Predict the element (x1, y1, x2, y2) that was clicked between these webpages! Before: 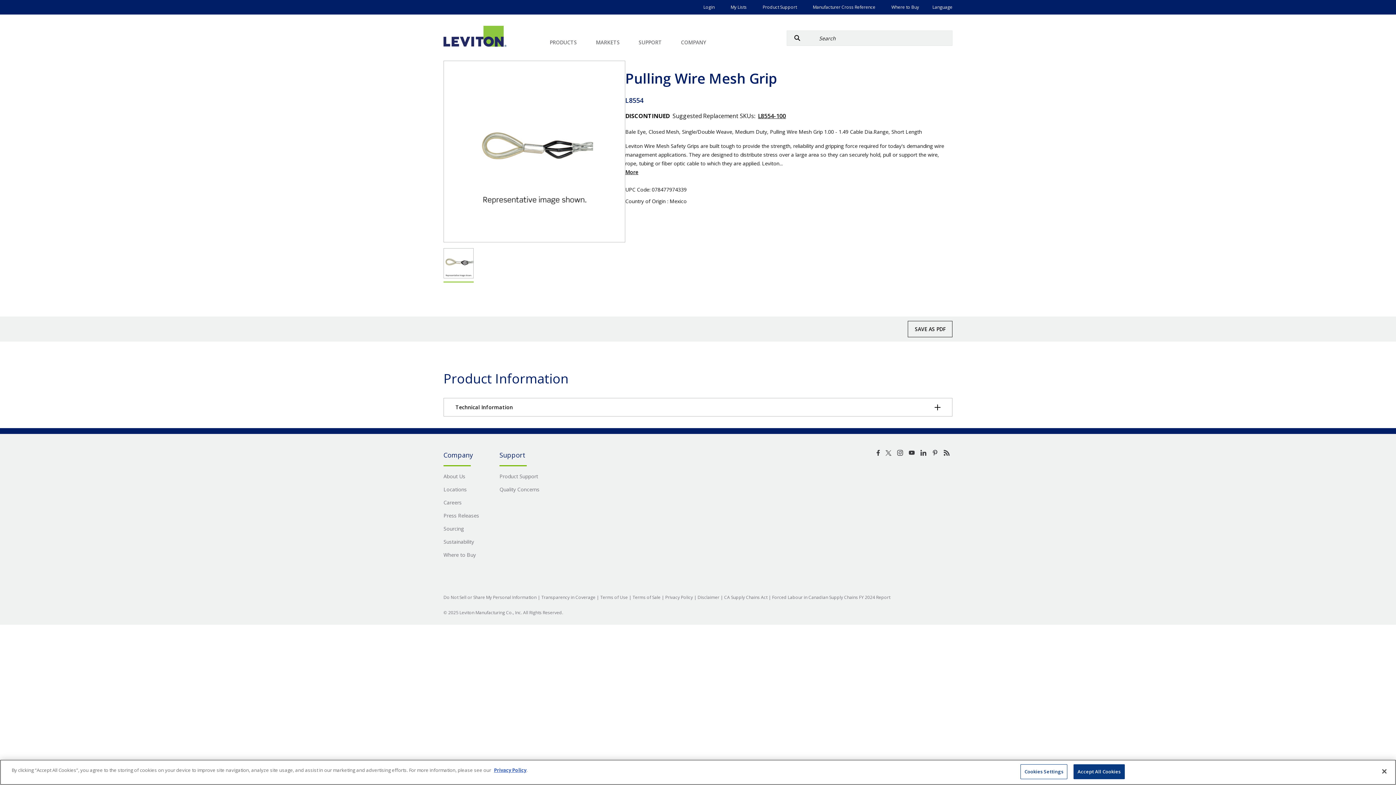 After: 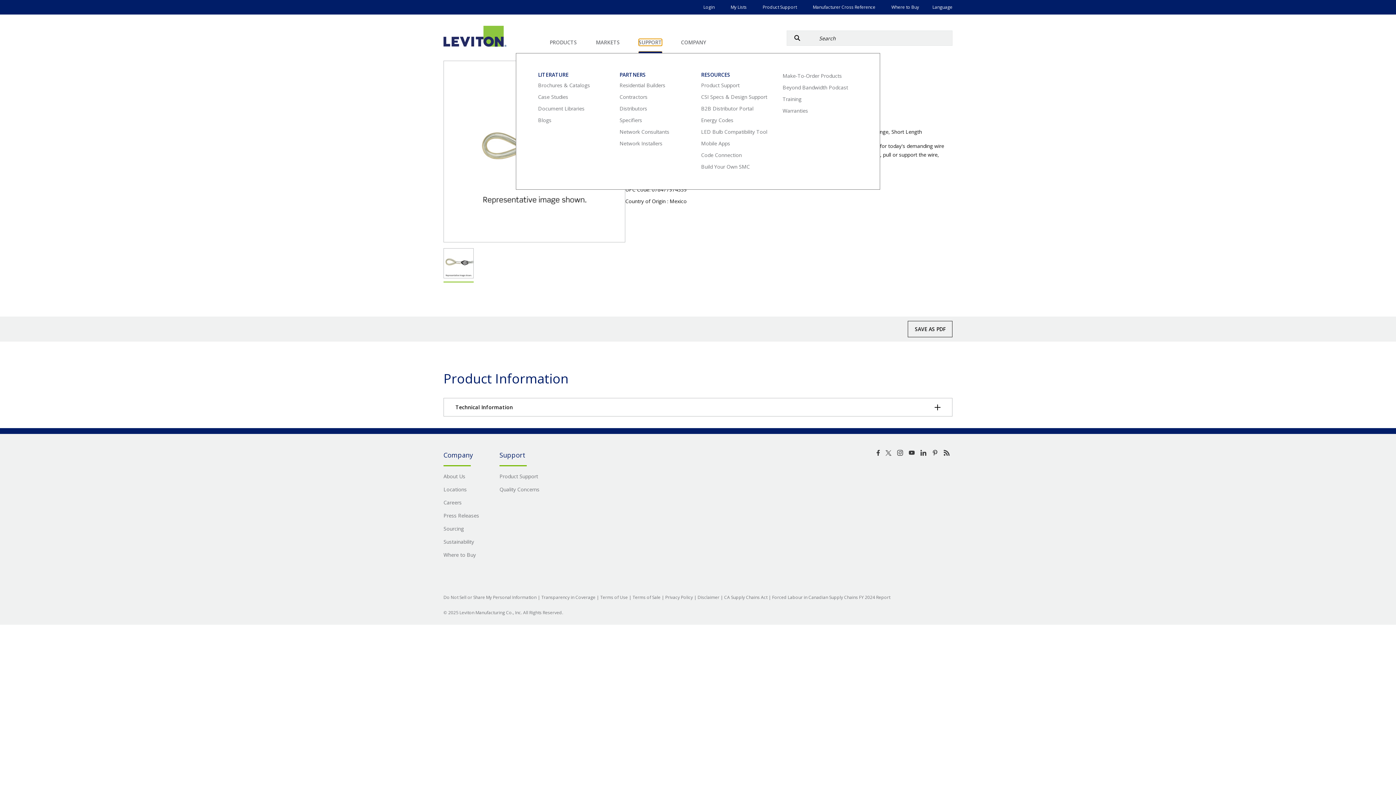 Action: label: SUPPORT bbox: (638, 39, 662, 45)